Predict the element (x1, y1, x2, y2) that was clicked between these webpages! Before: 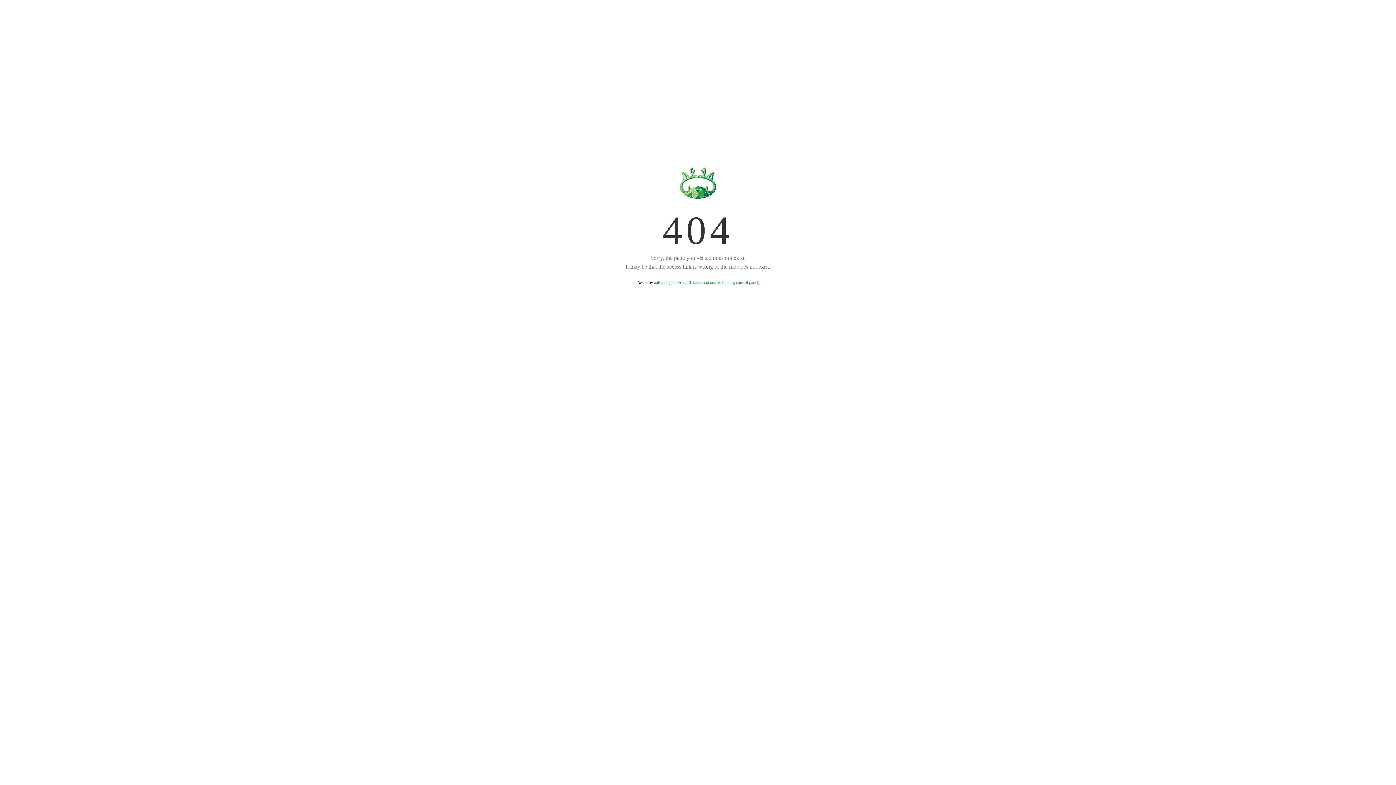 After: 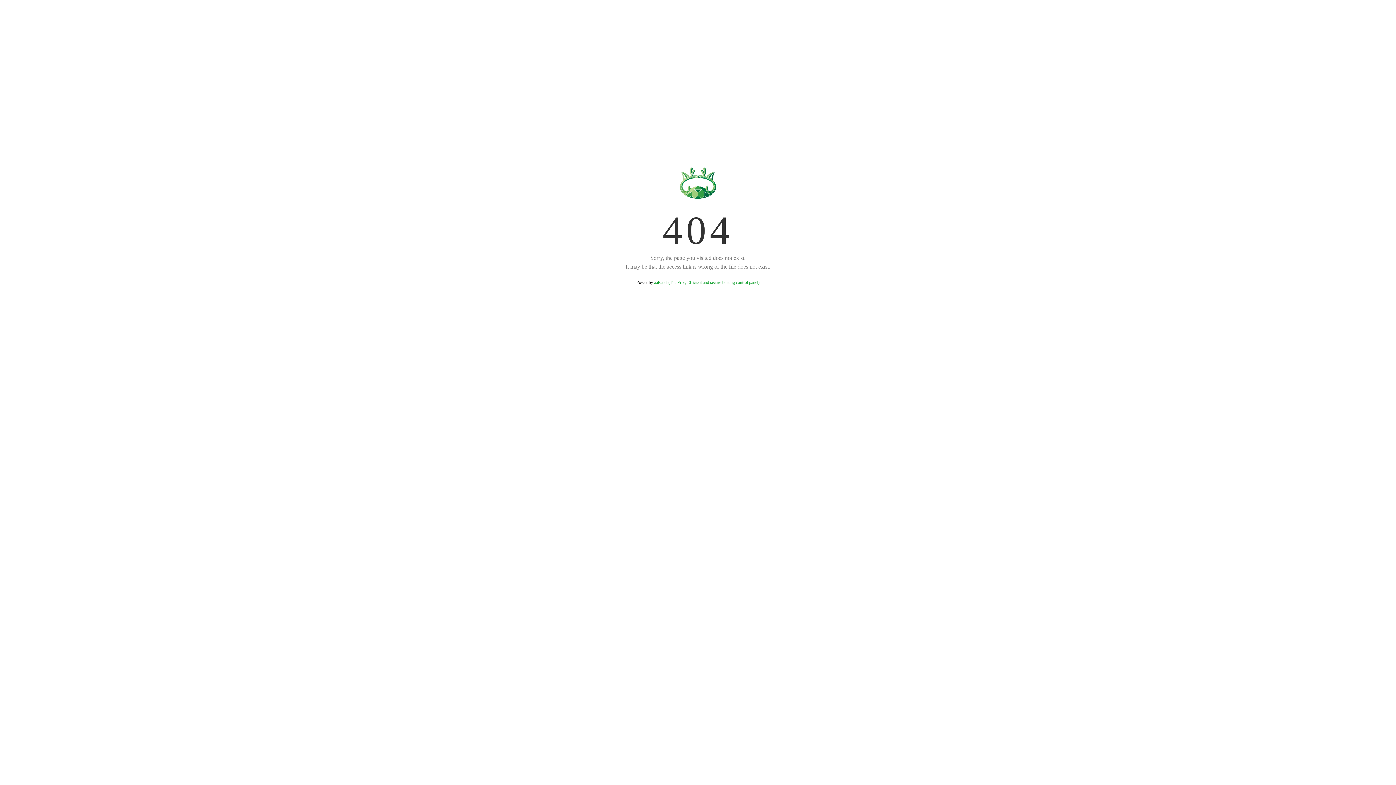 Action: bbox: (654, 280, 759, 285) label: aaPanel (The Free, Efficient and secure hosting control panel)